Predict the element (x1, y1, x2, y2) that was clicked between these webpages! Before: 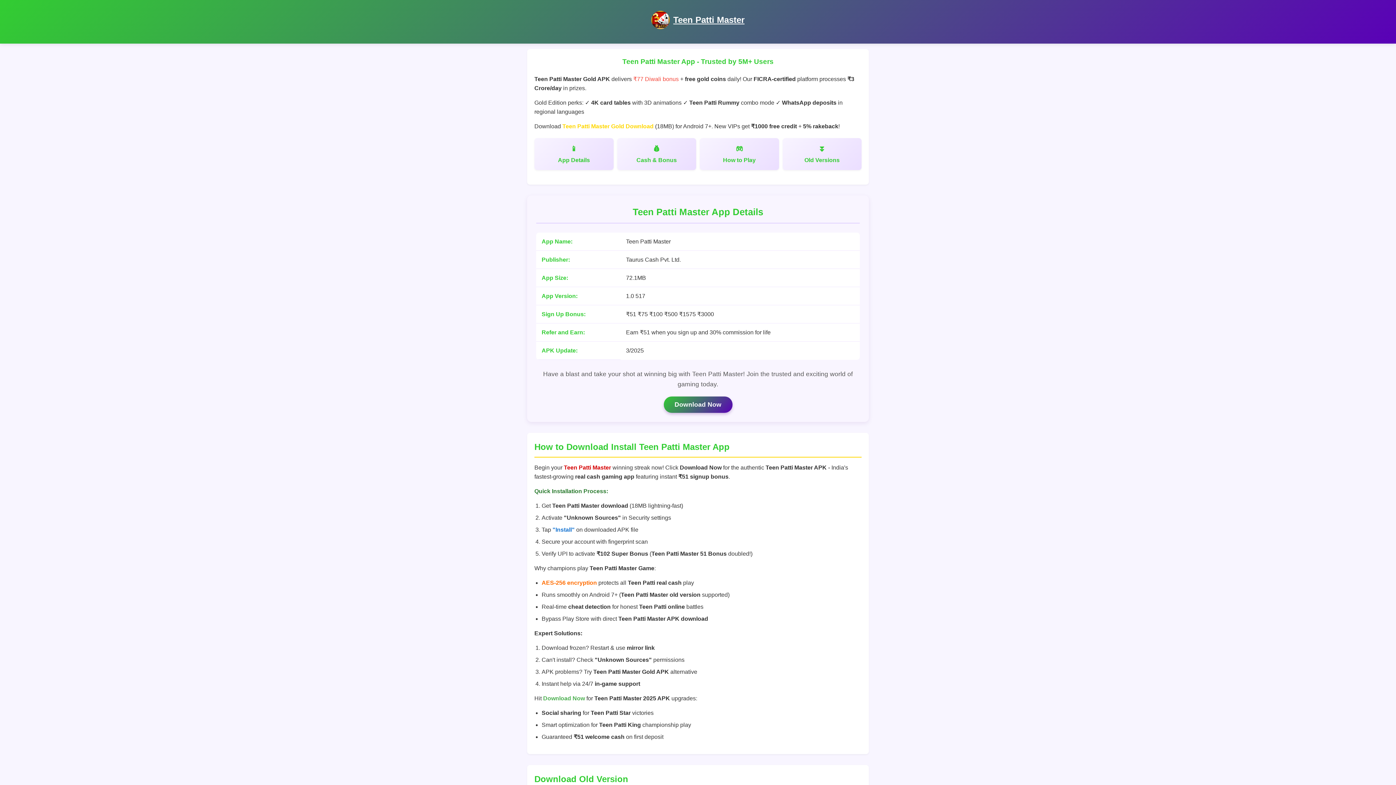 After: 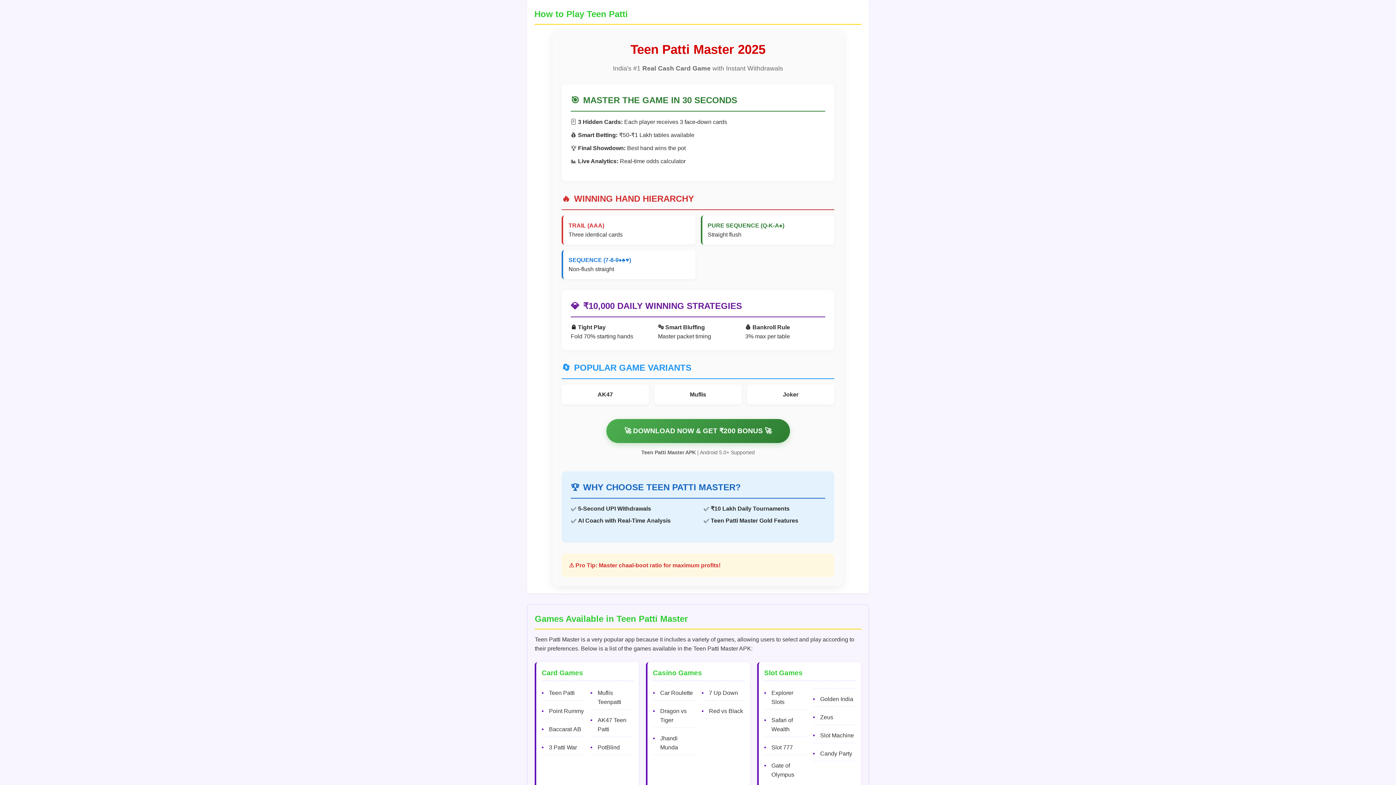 Action: bbox: (700, 138, 779, 170) label: How to Play